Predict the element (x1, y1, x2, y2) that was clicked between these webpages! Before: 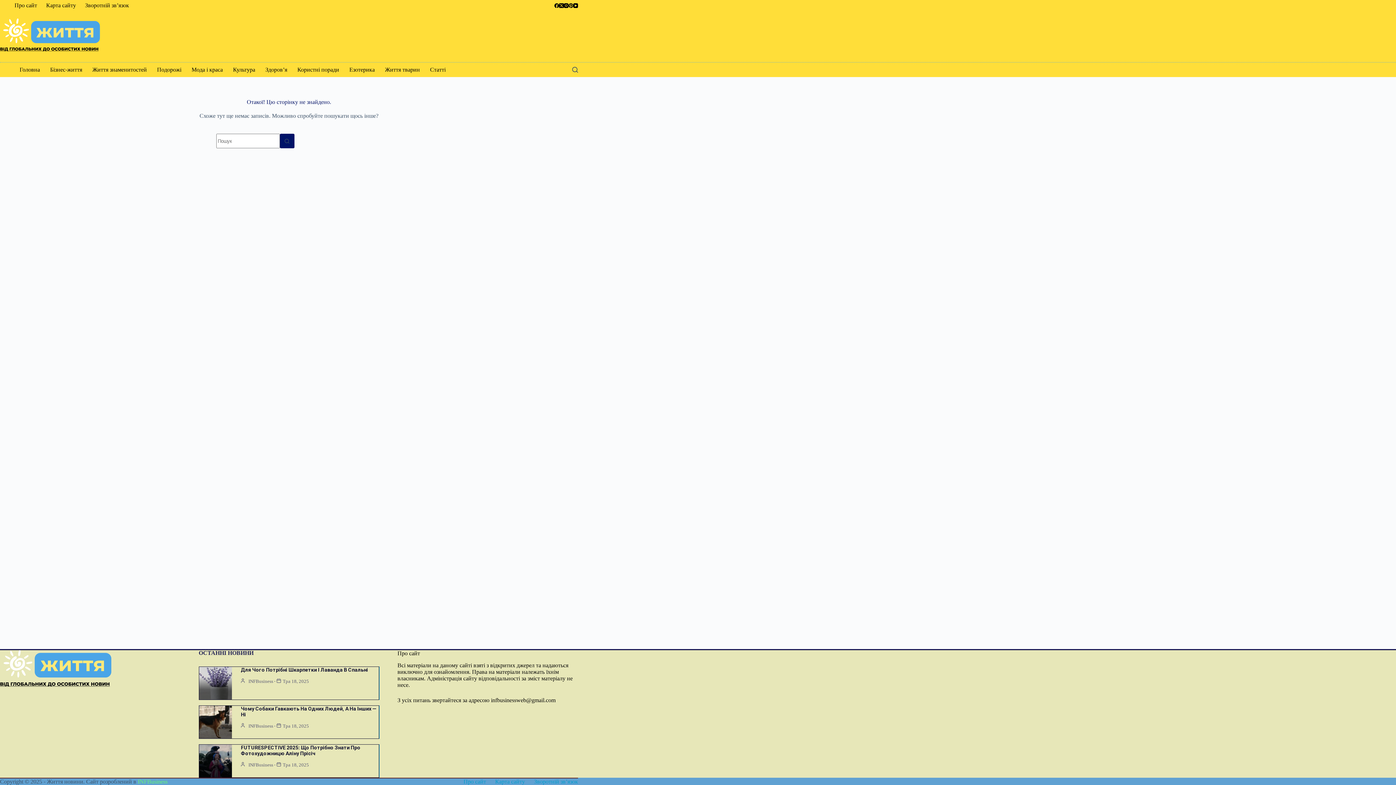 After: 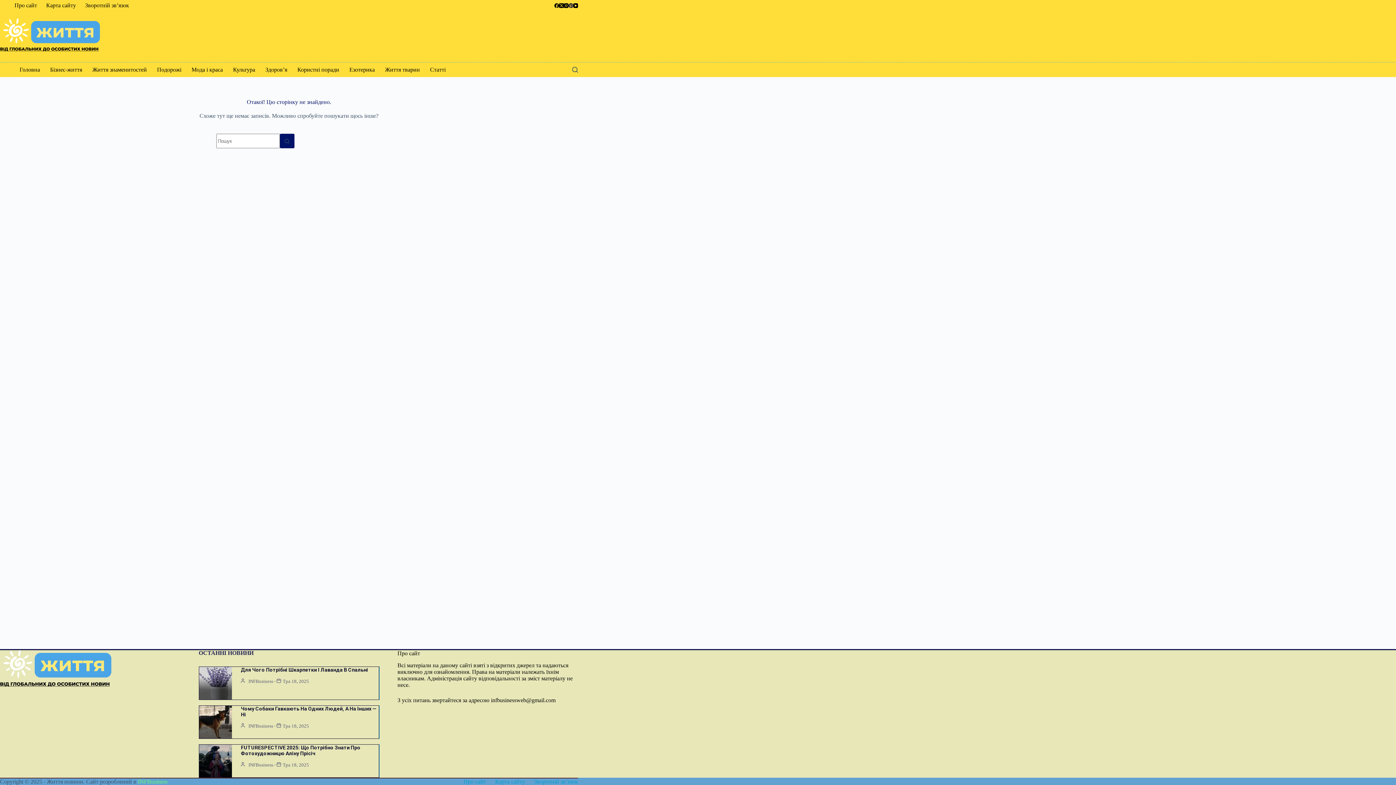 Action: bbox: (568, 3, 573, 7) label: Pinterest